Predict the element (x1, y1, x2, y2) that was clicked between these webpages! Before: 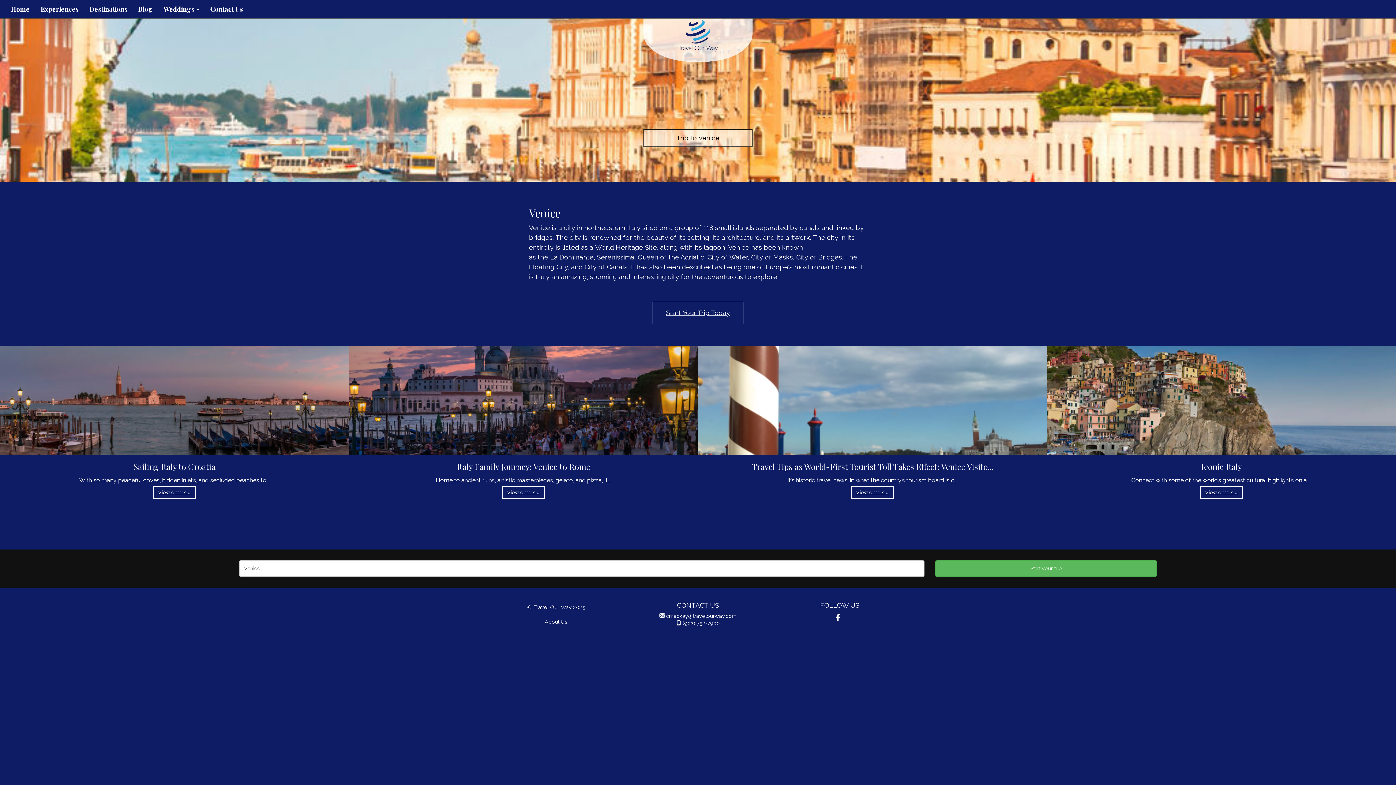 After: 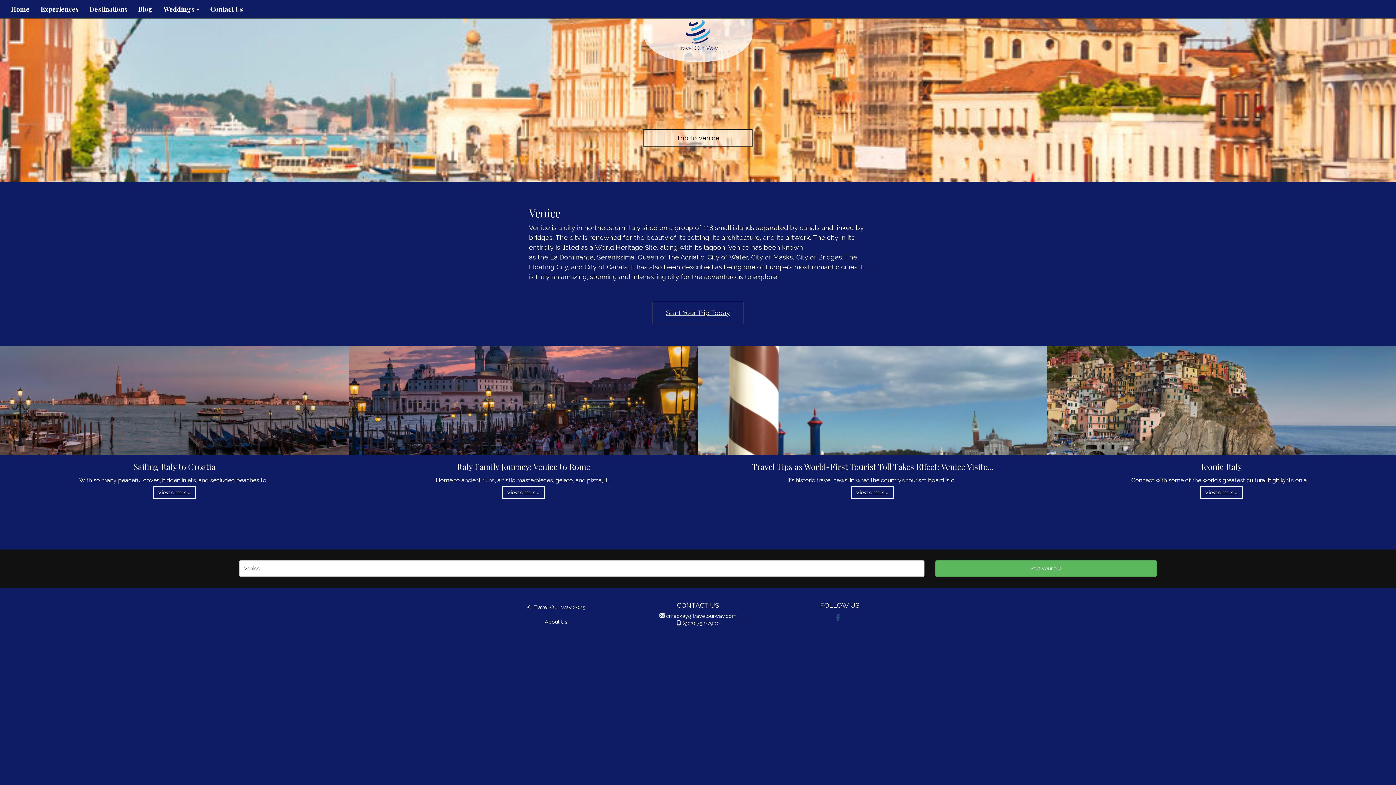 Action: bbox: (835, 613, 840, 622)